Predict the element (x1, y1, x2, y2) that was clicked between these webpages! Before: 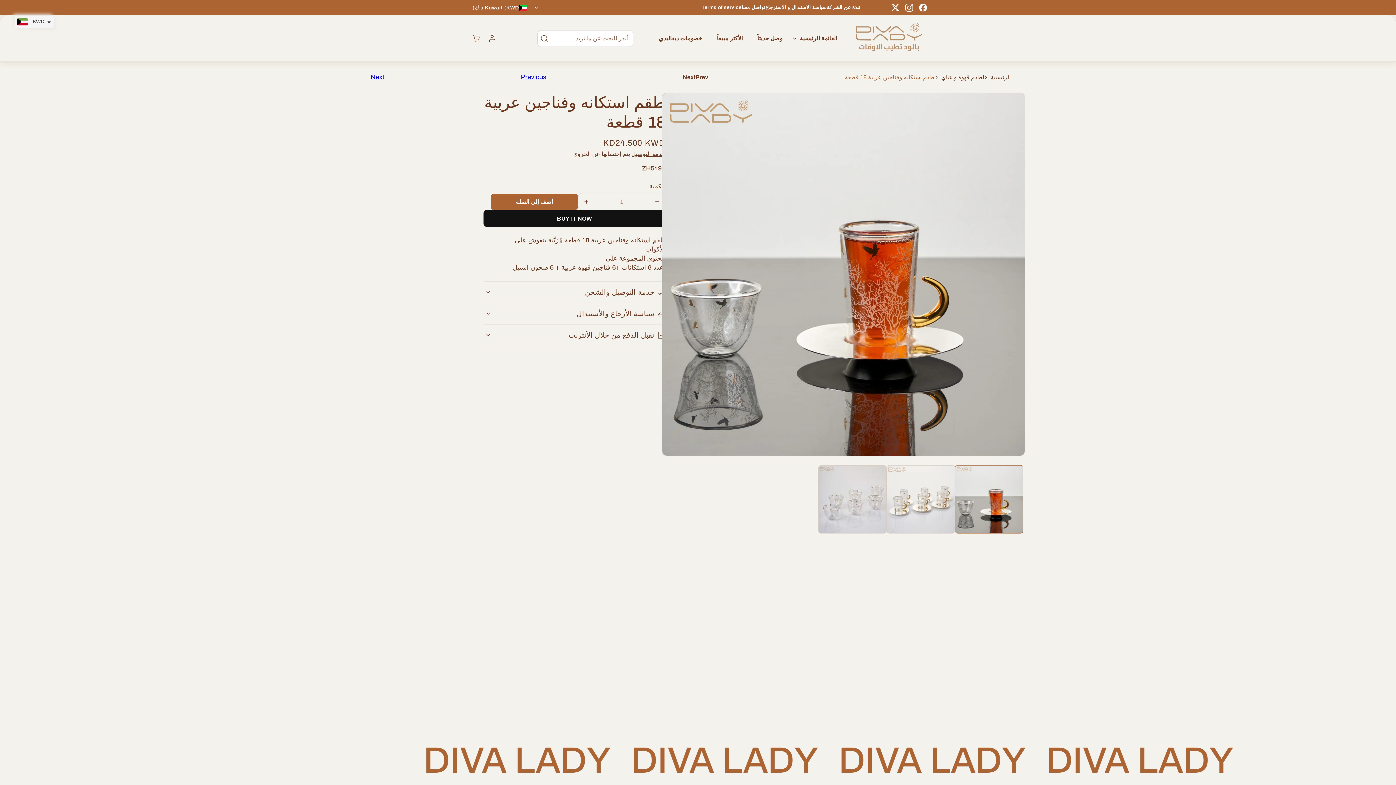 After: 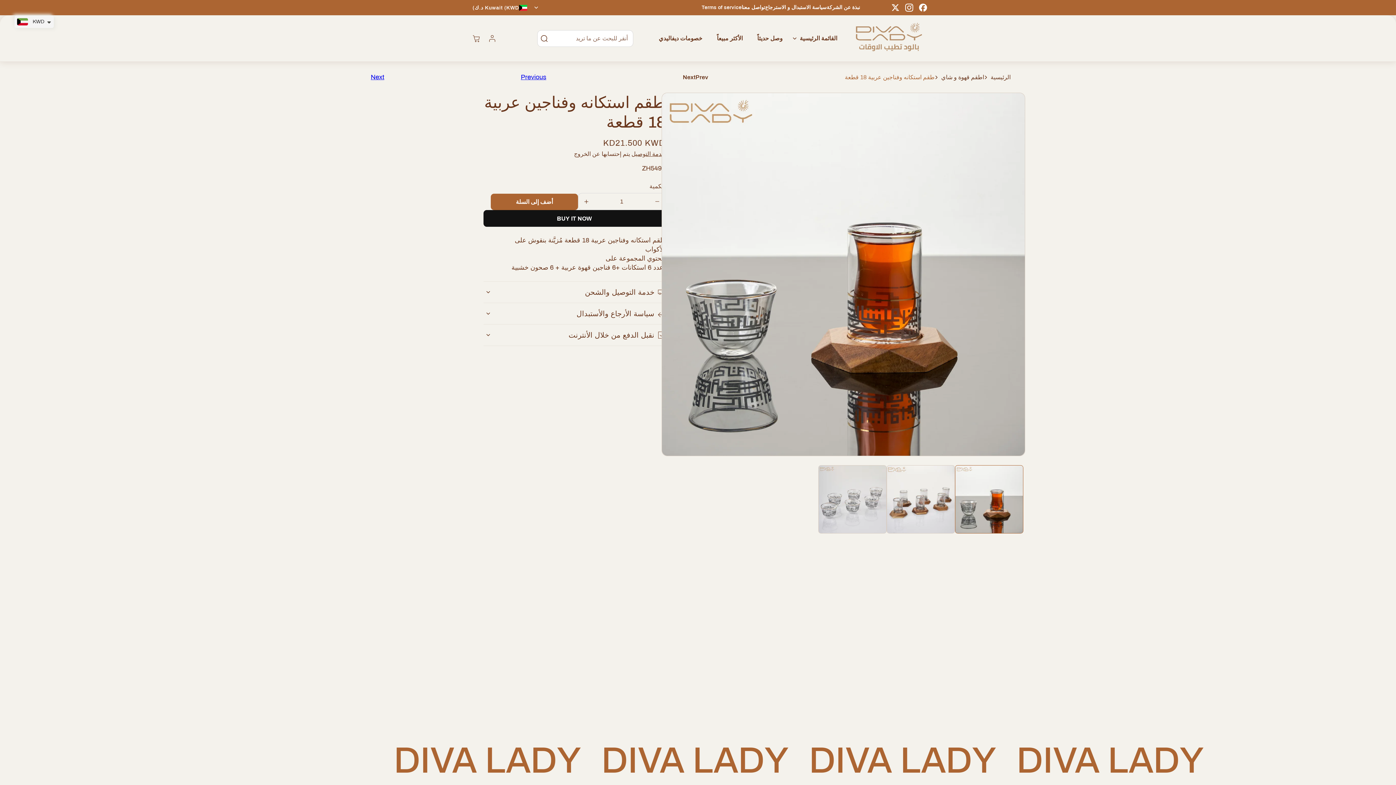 Action: label: Next bbox: (370, 72, 384, 81)